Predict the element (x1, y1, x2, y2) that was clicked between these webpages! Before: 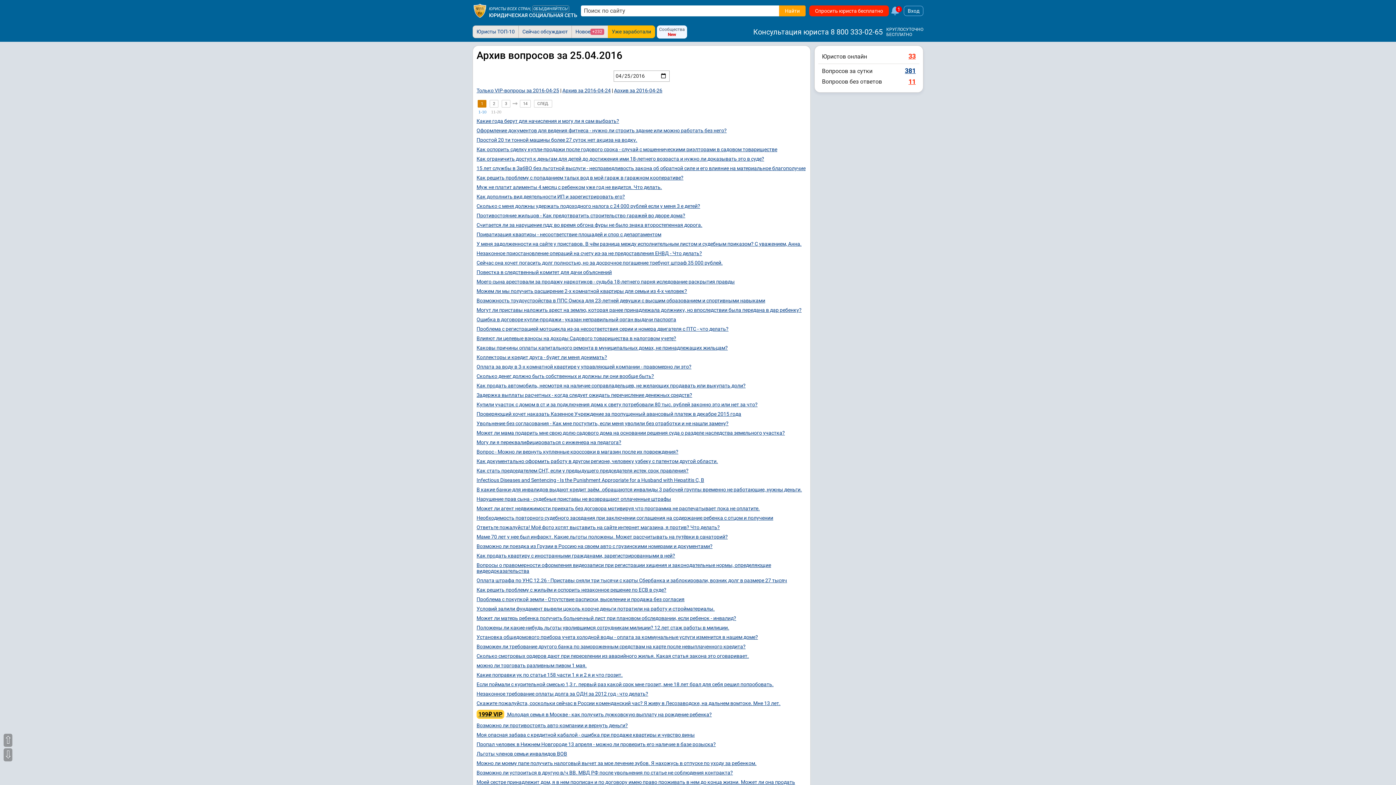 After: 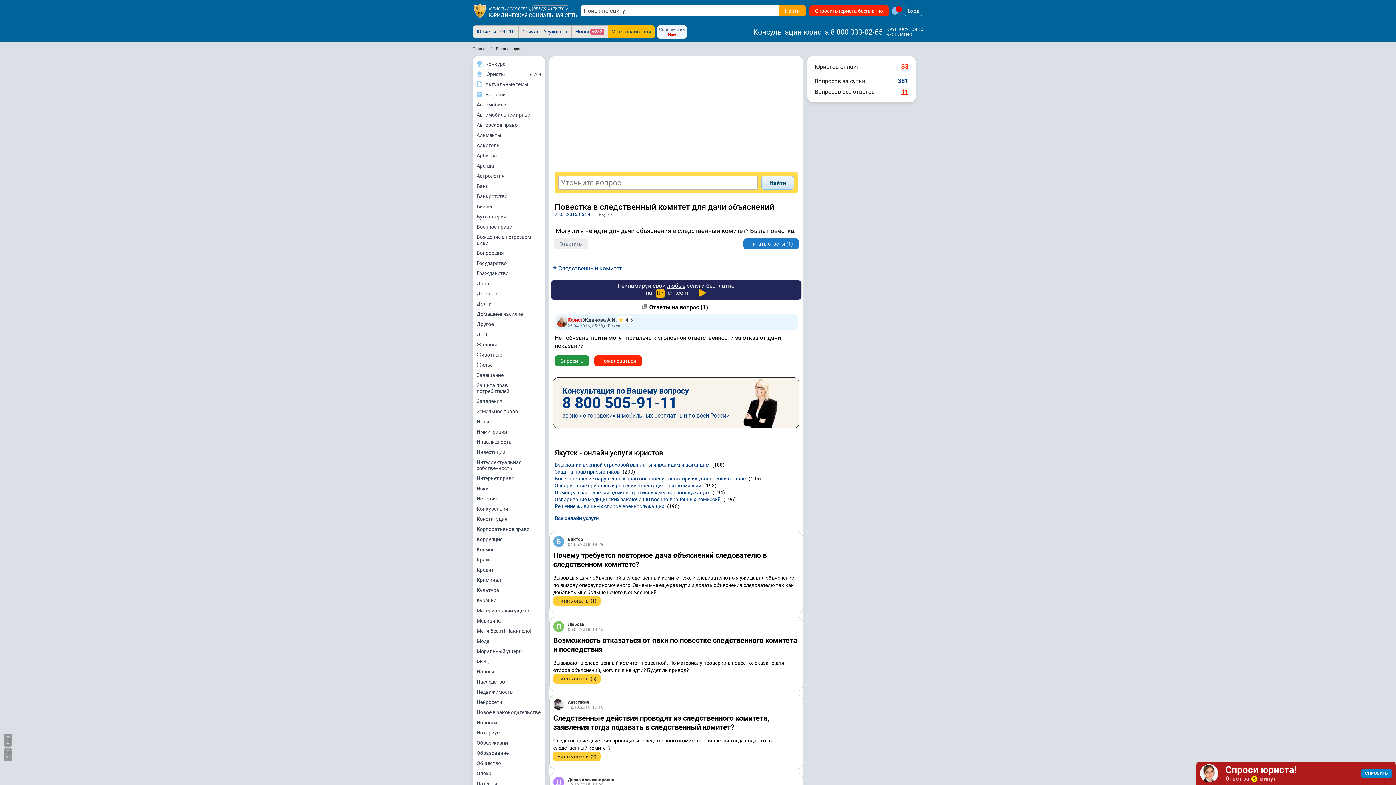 Action: bbox: (476, 269, 612, 275) label: Повестка в следственный комитет для дачи объяснений